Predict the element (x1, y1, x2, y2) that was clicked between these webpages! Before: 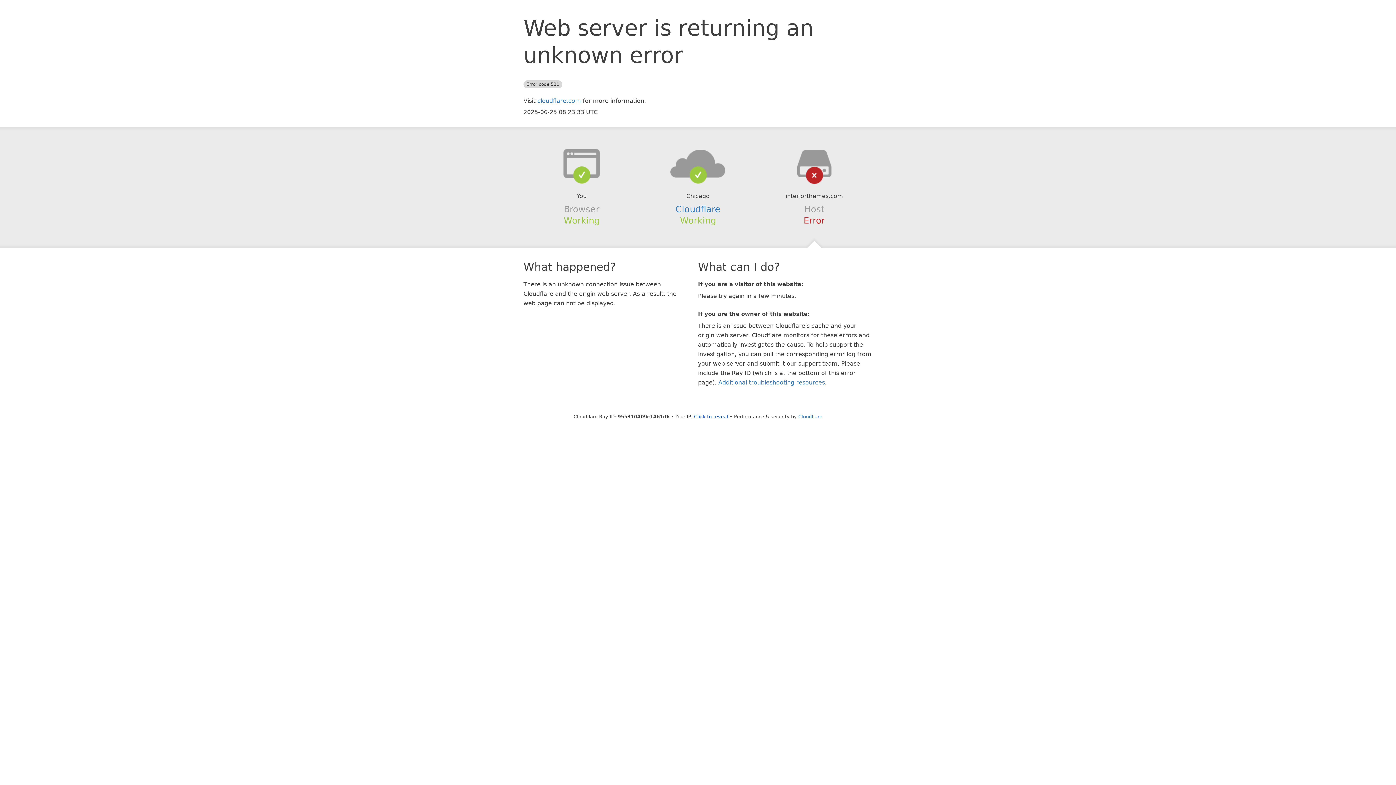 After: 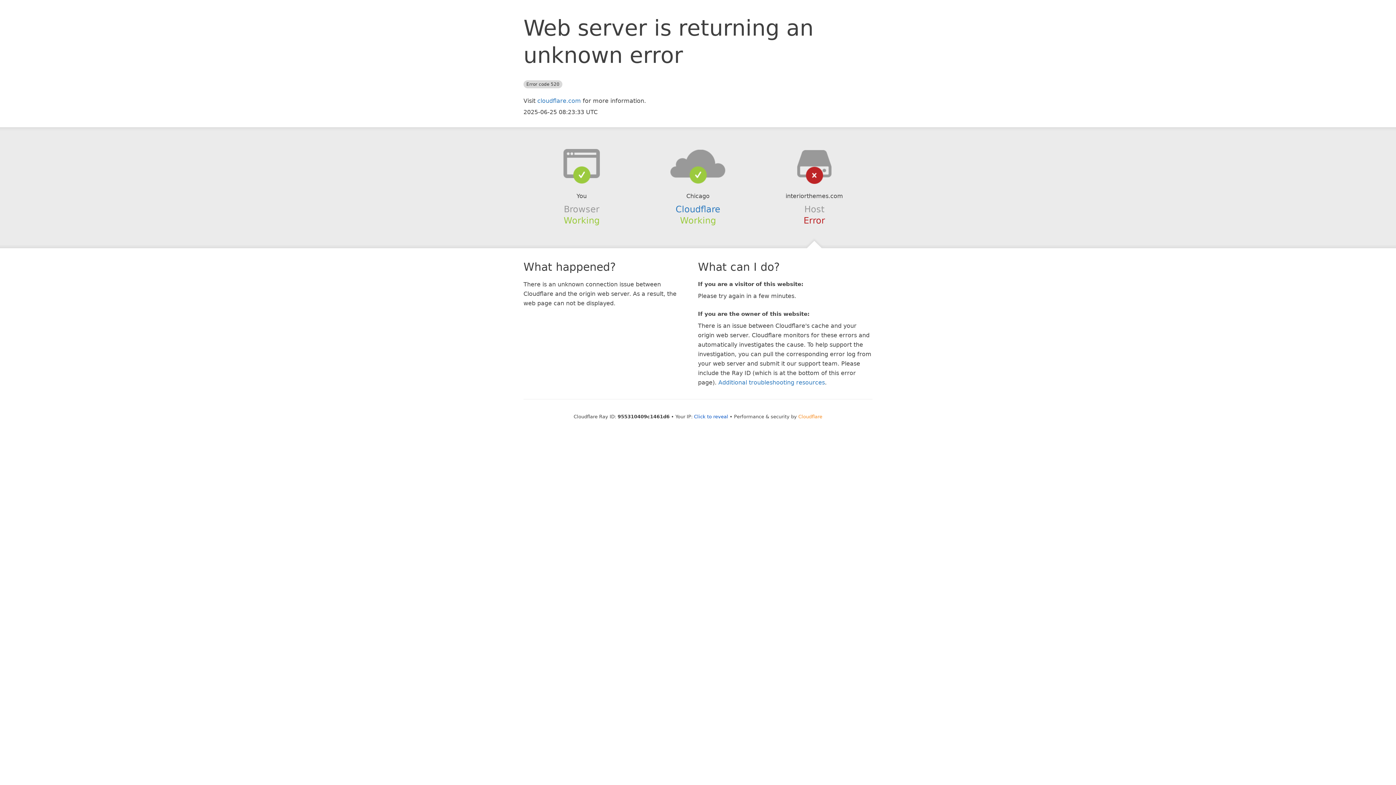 Action: bbox: (798, 414, 822, 419) label: Cloudflare